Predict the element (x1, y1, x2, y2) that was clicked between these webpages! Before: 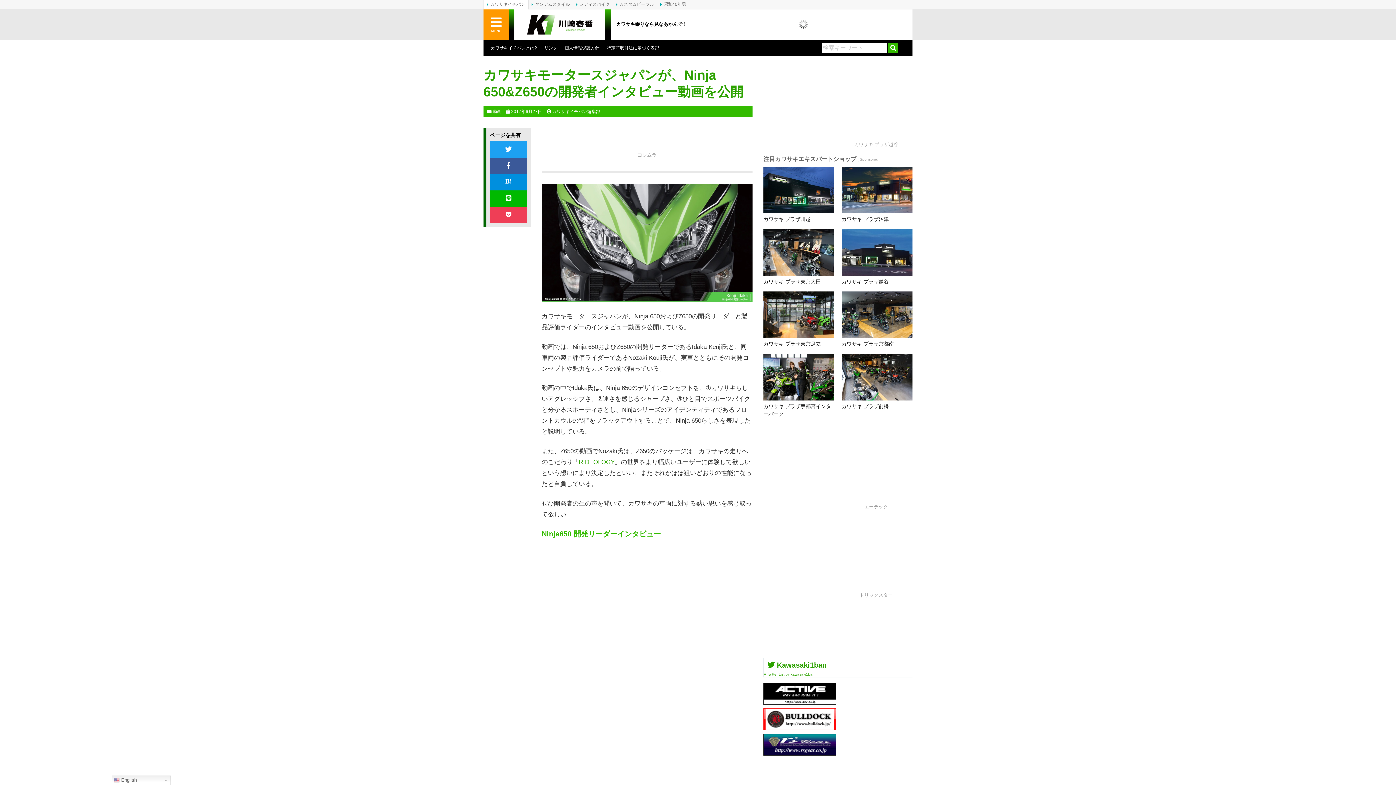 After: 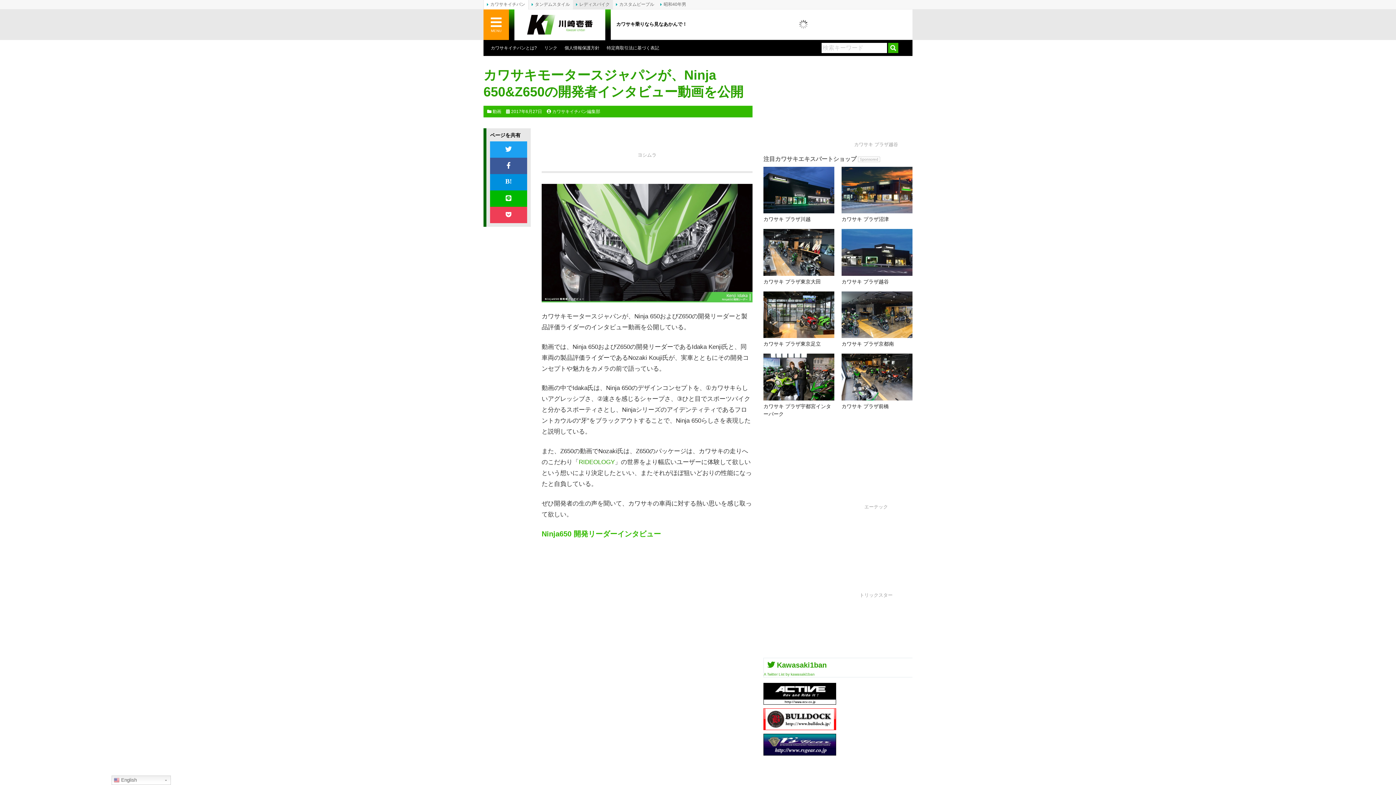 Action: label: レディスバイク bbox: (573, 0, 613, 9)